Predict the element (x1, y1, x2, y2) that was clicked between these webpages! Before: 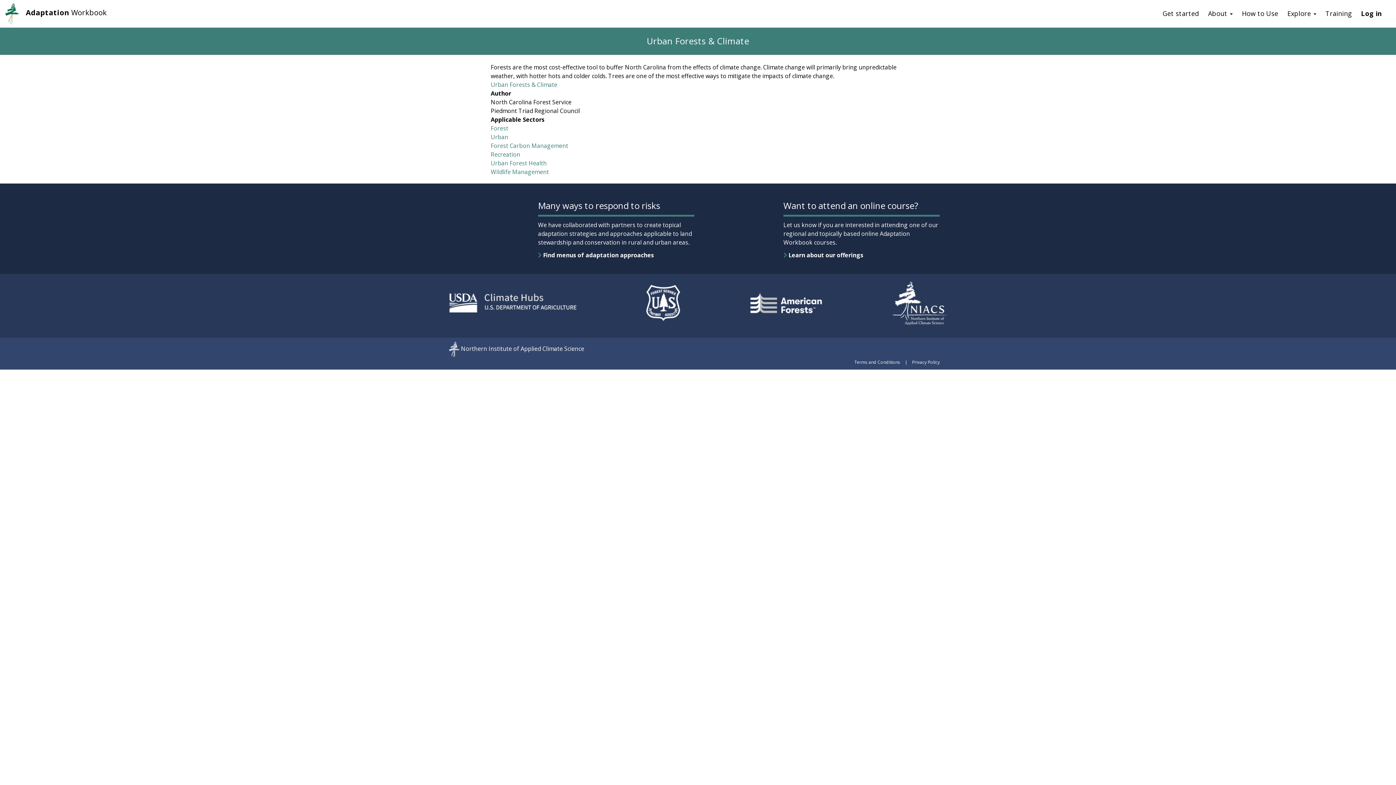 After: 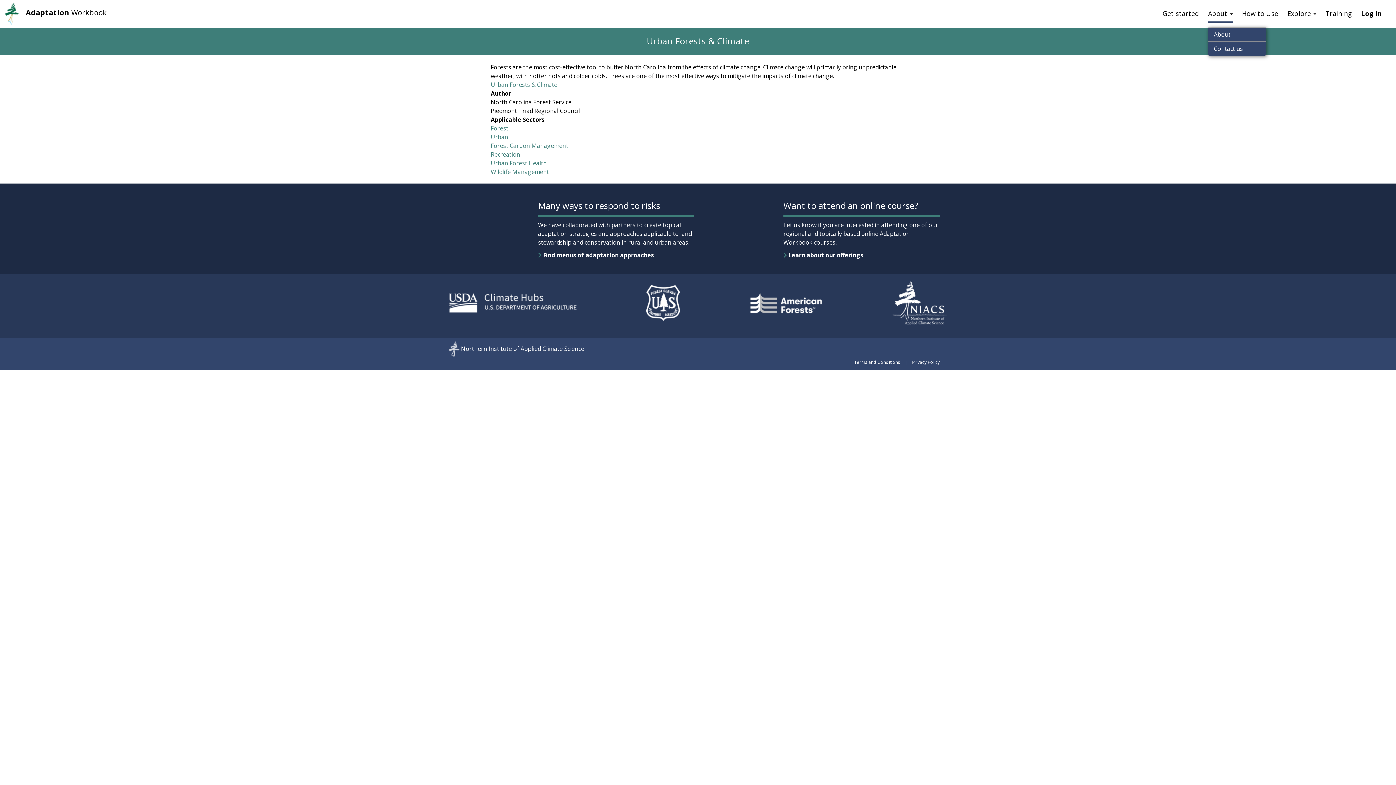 Action: bbox: (1208, 3, 1233, 23) label: About 